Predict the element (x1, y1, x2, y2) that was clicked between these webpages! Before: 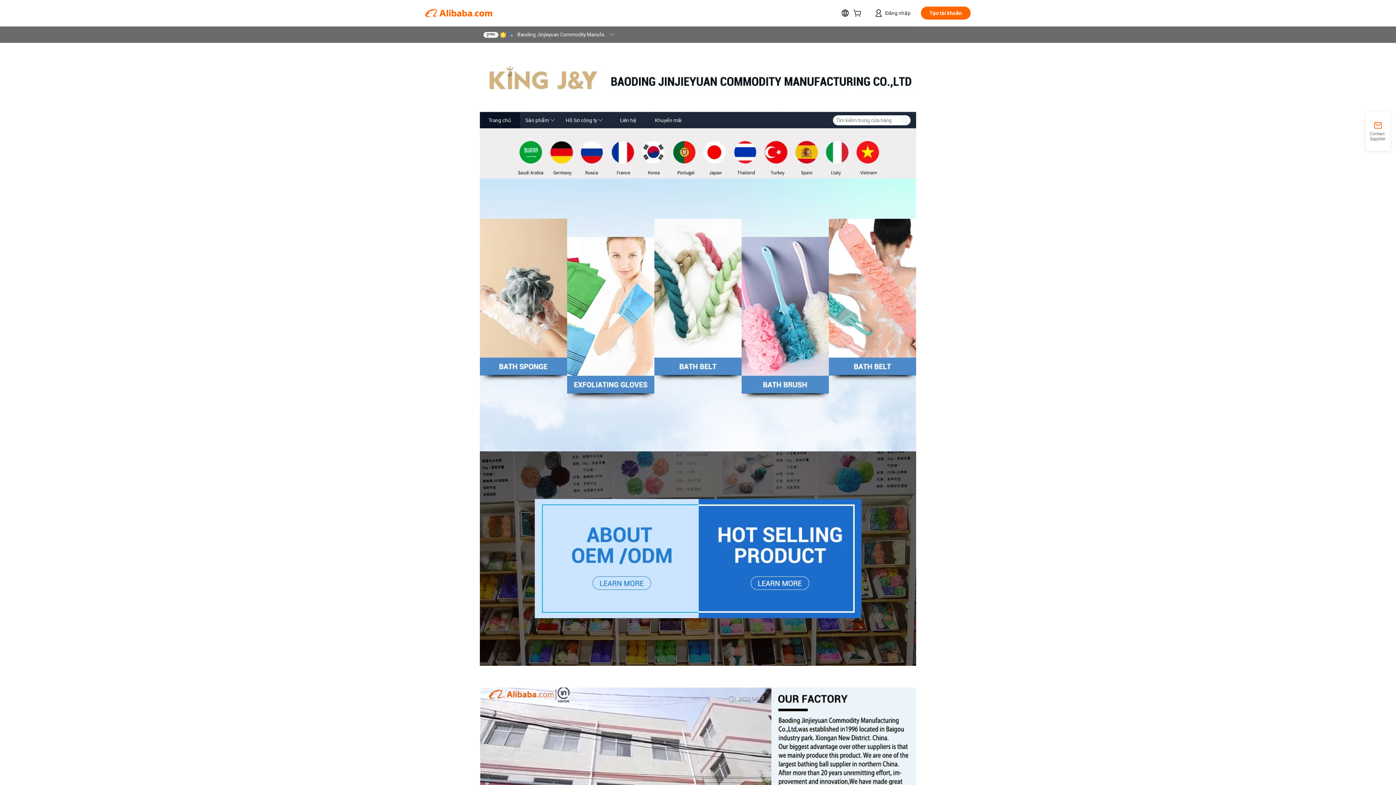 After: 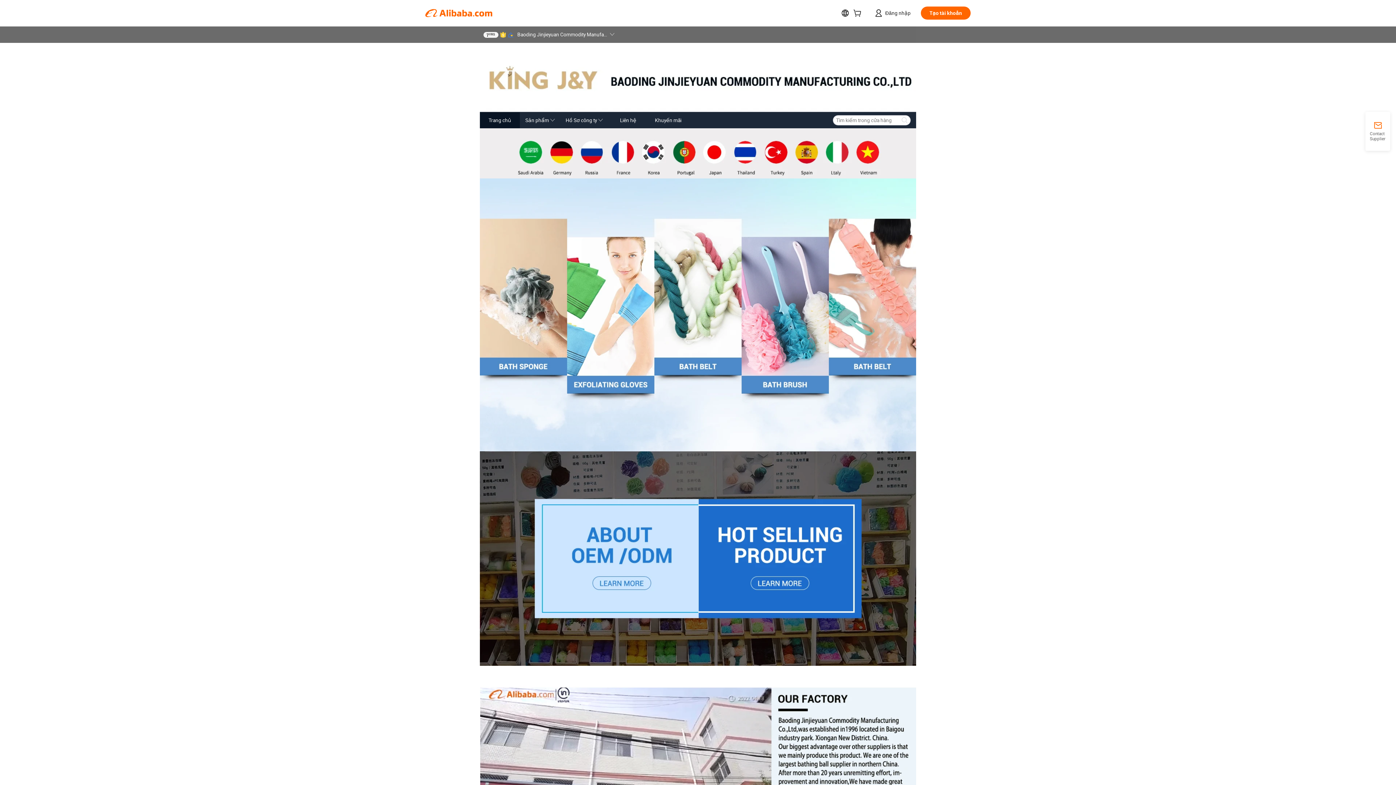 Action: bbox: (483, 31, 498, 37) label: 7YRS